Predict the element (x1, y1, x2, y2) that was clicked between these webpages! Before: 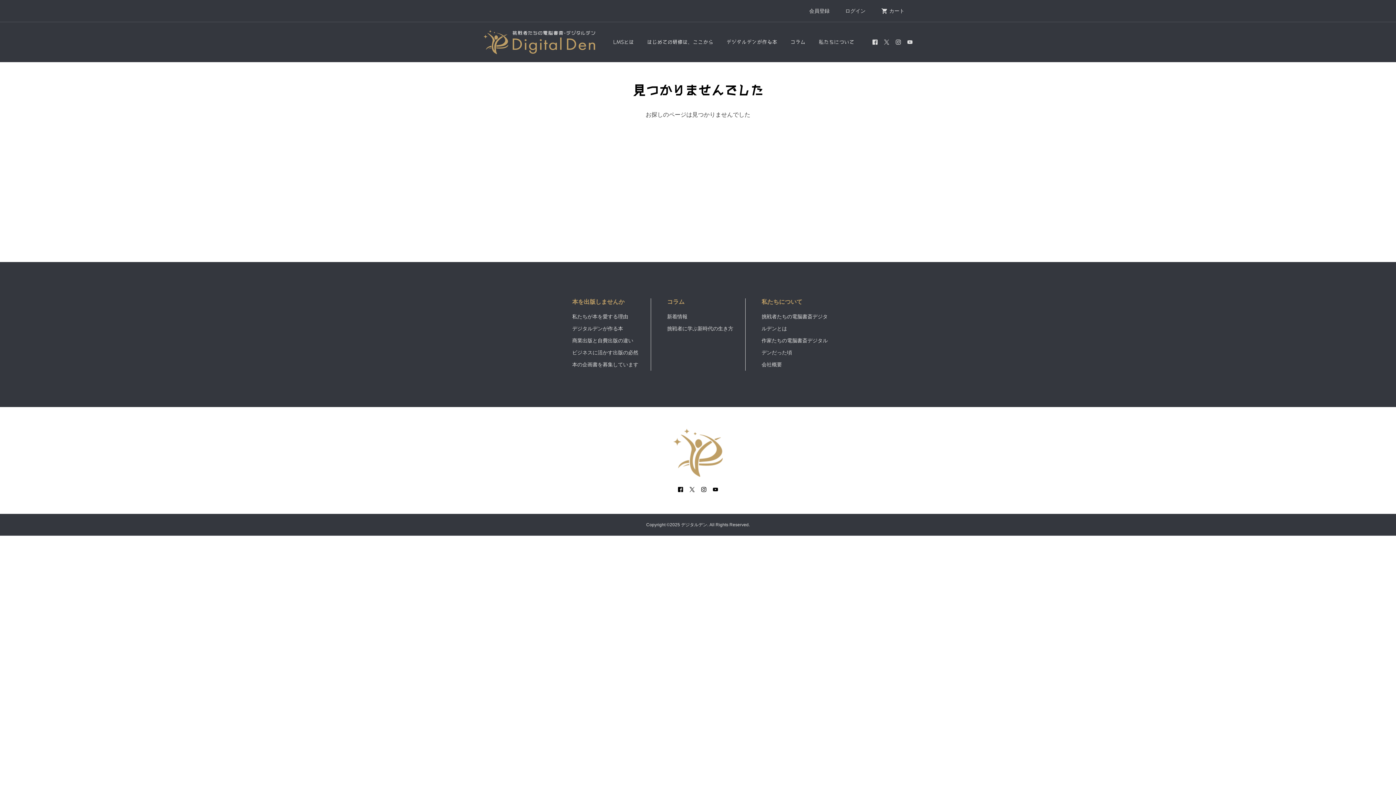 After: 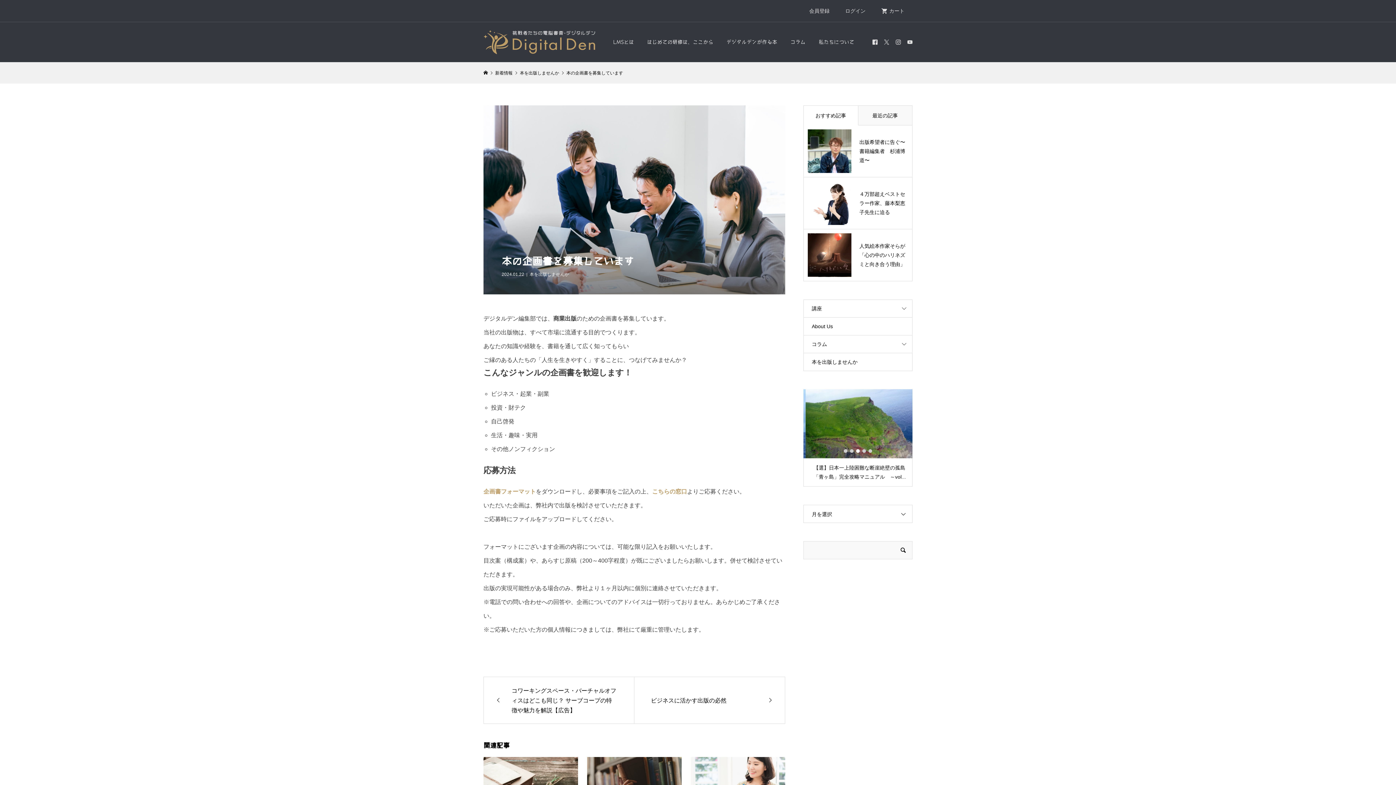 Action: bbox: (572, 361, 638, 367) label: 本の企画書を募集しています